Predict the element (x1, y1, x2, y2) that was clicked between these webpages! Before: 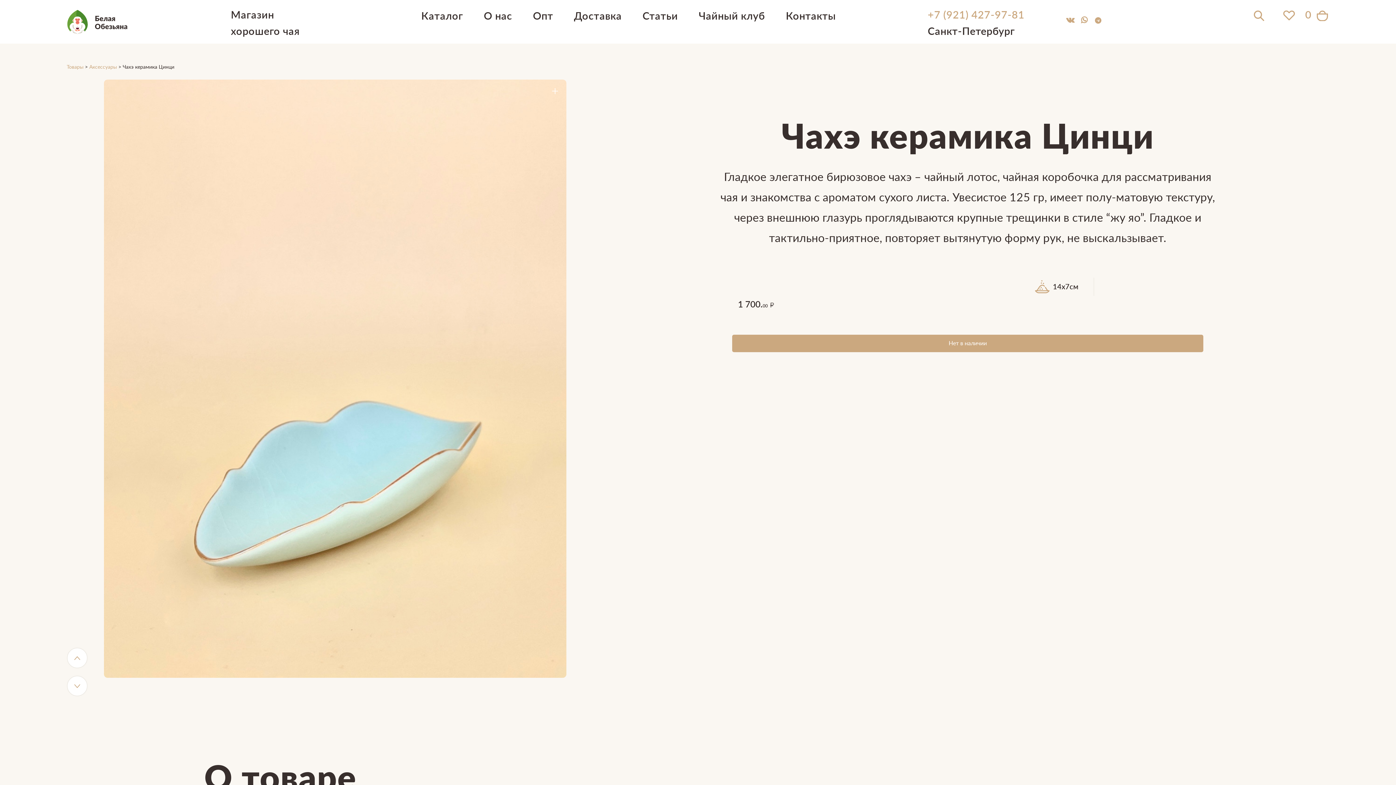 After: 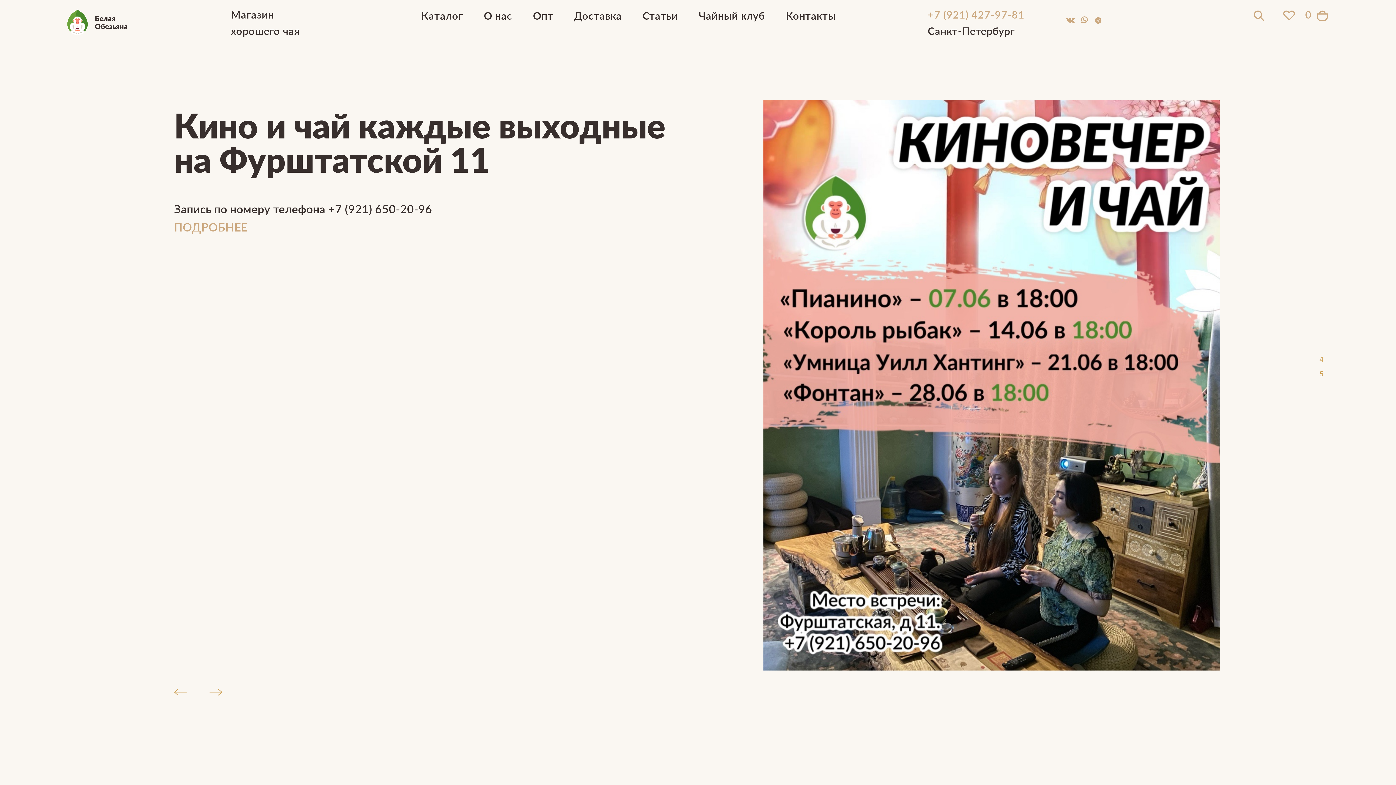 Action: bbox: (66, 0, 218, 43)